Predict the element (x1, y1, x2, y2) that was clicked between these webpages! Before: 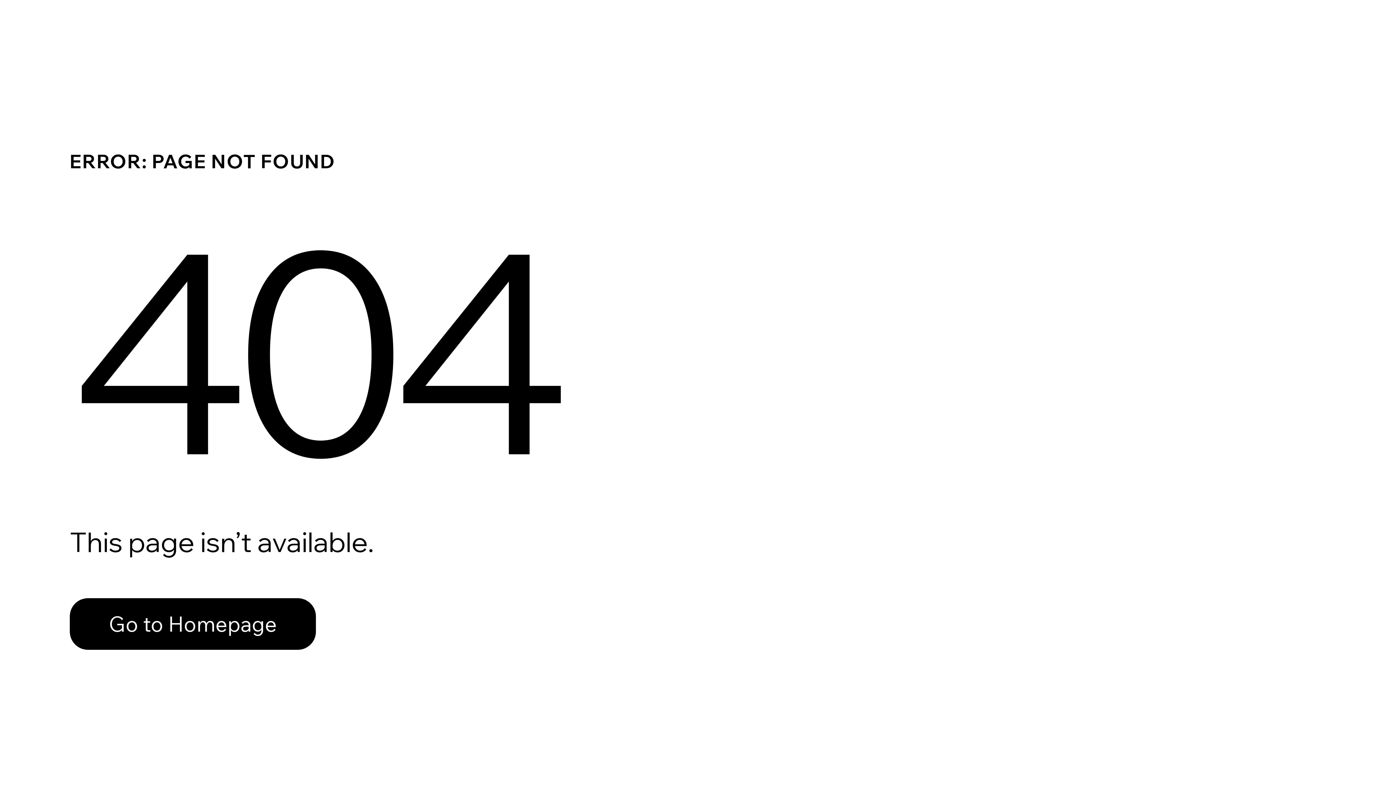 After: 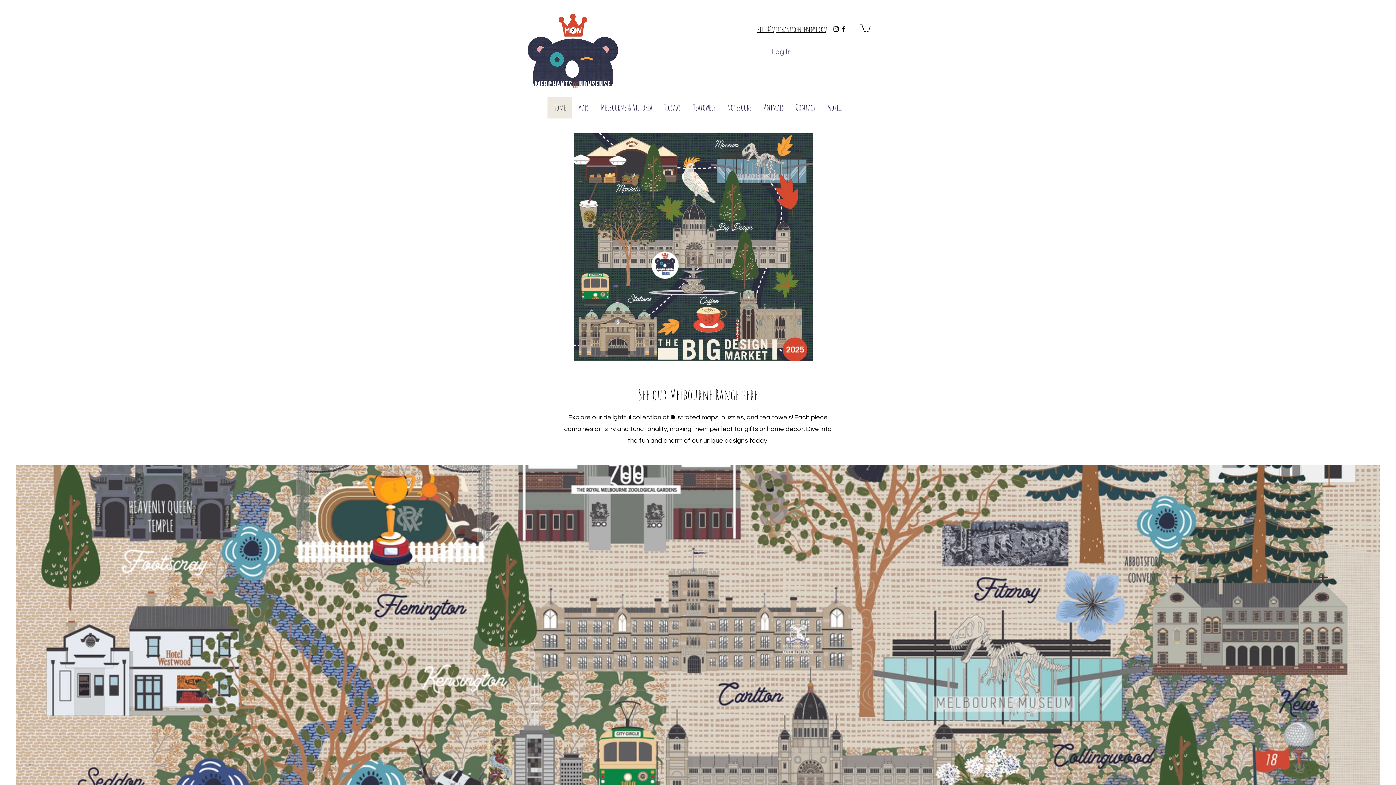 Action: label: Go to Homepage bbox: (69, 582, 768, 659)